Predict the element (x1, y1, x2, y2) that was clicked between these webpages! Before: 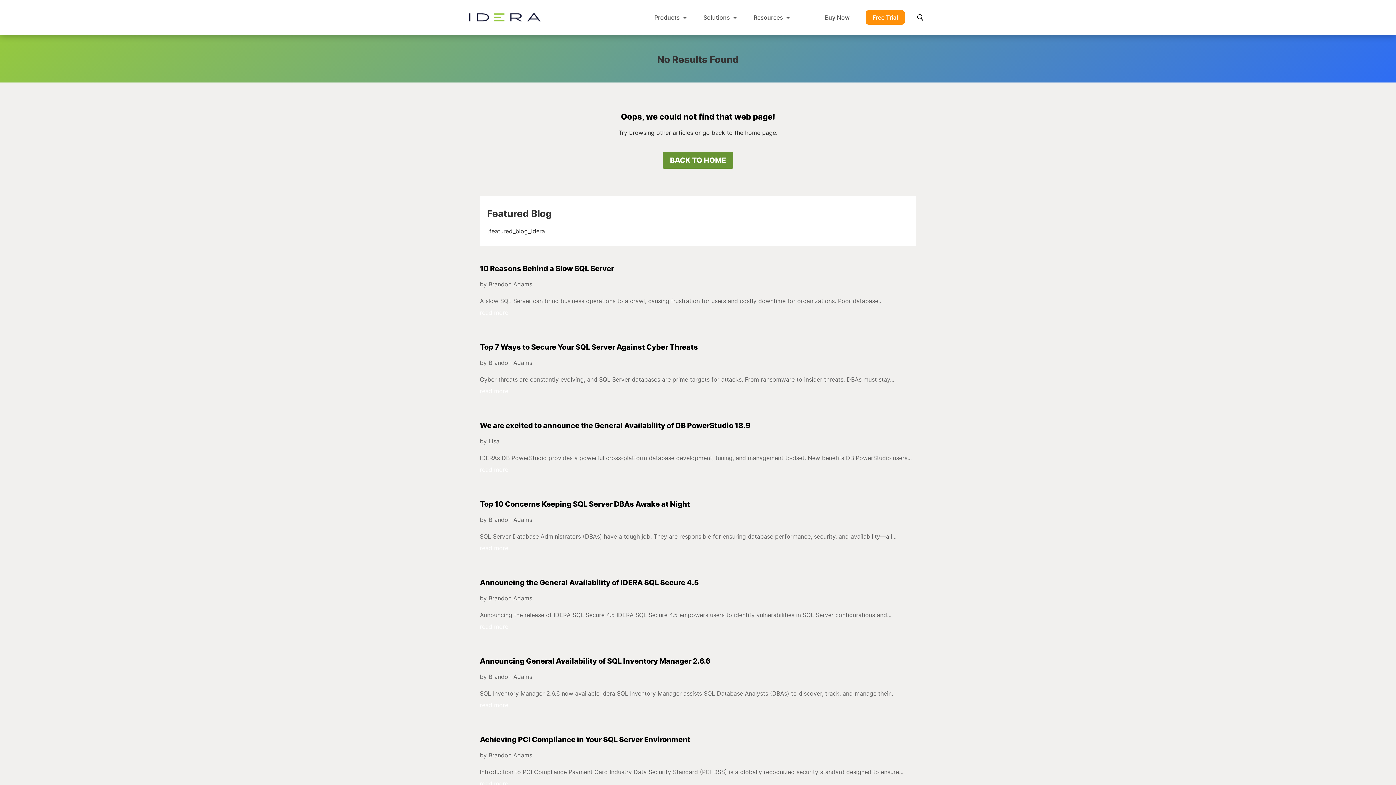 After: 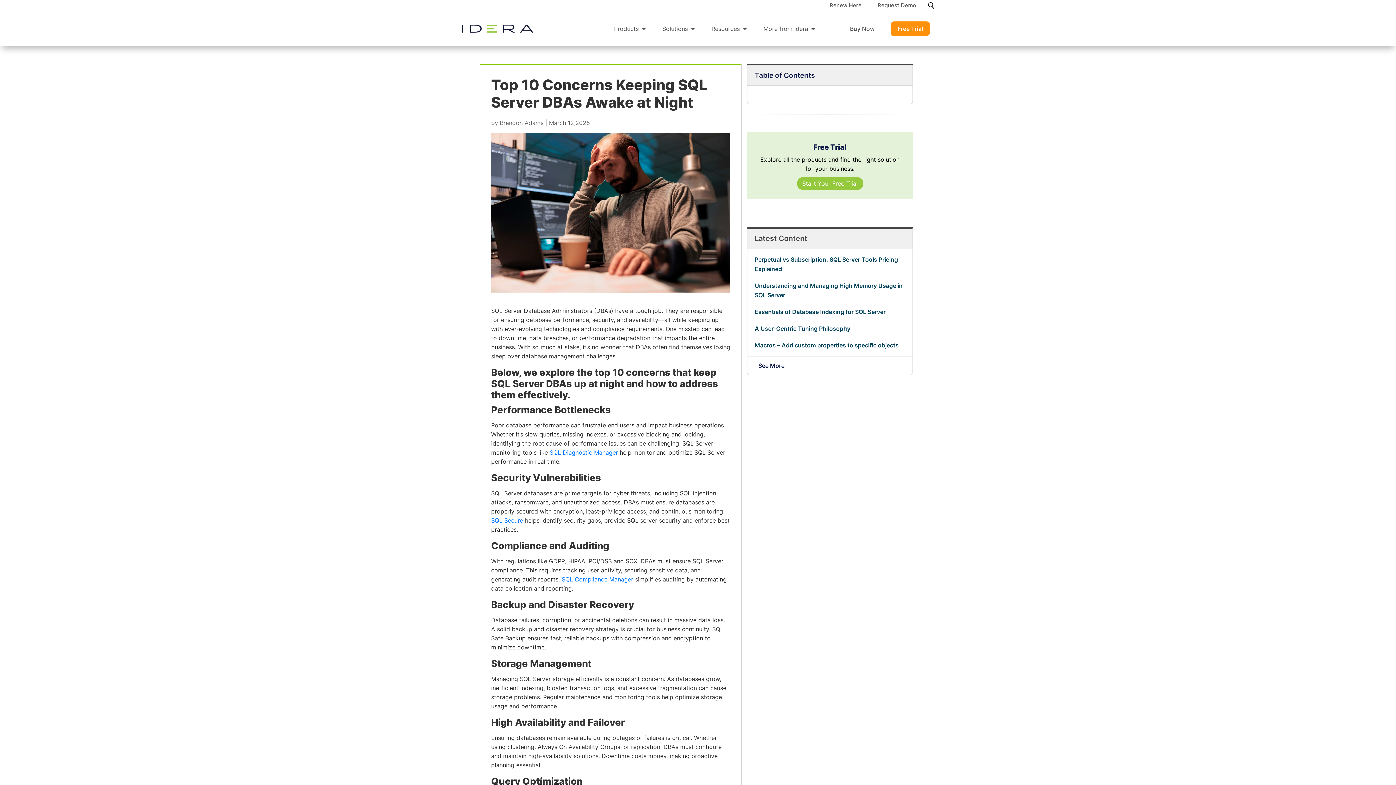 Action: bbox: (480, 500, 690, 508) label: Top 10 Concerns Keeping SQL Server DBAs Awake at Night